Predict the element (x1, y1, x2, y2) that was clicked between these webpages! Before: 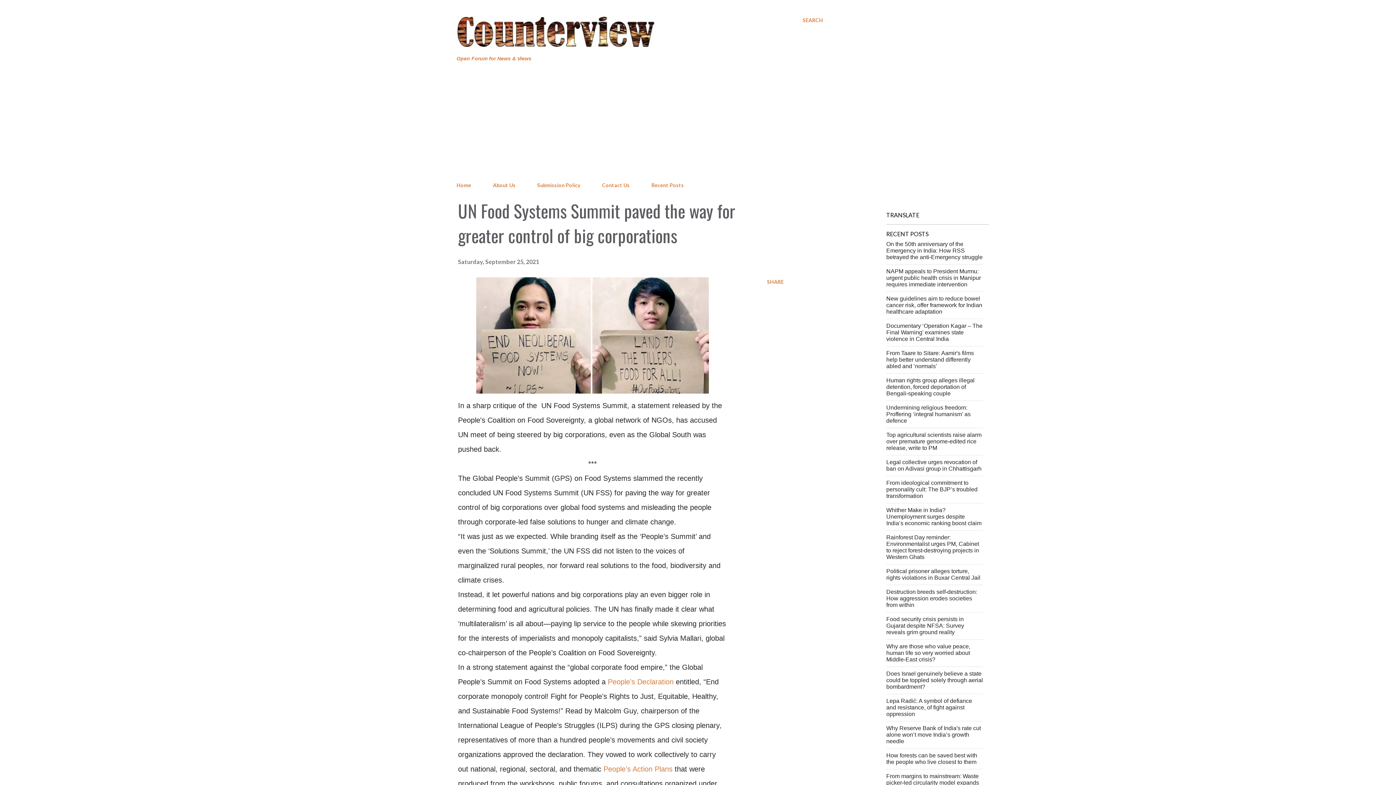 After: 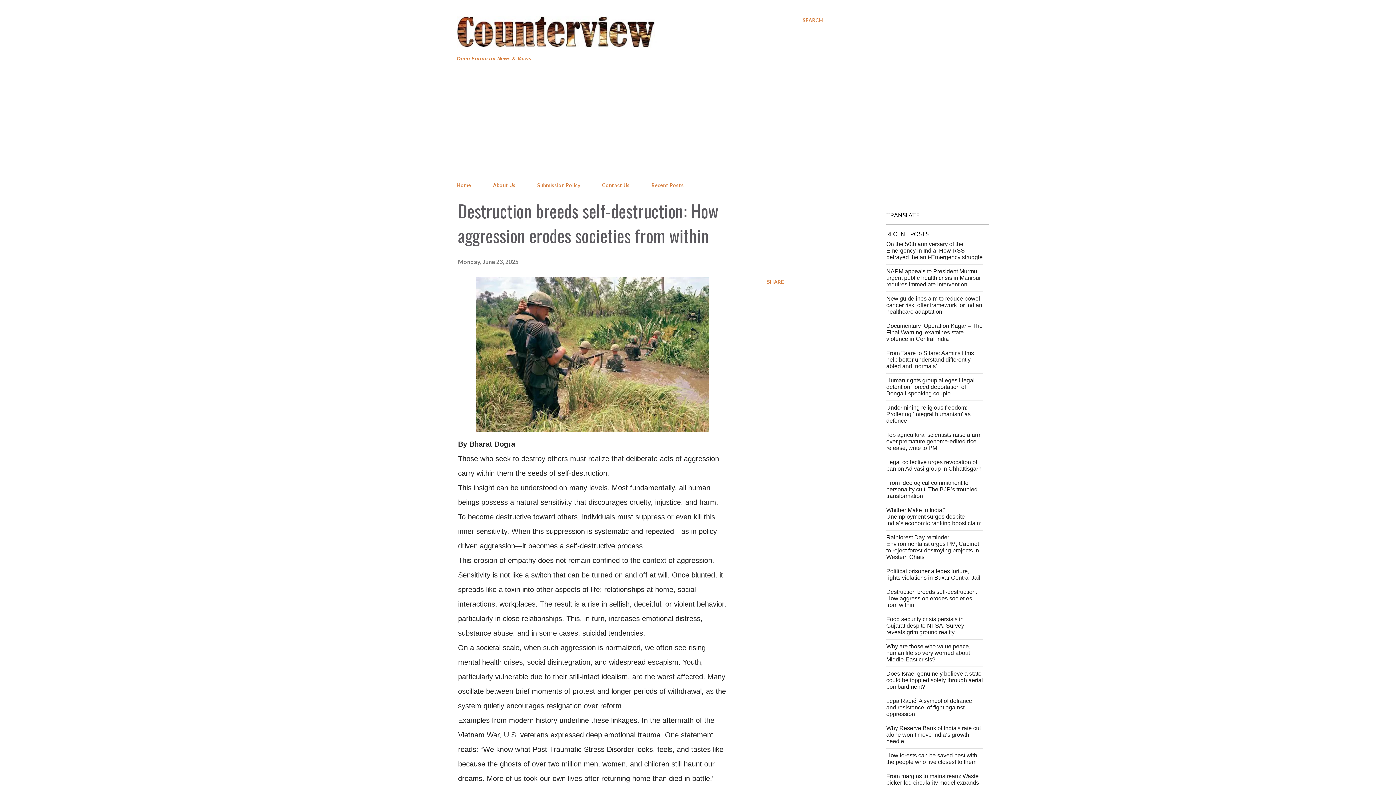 Action: label: Destruction breeds self-destruction: How aggression erodes societies from within bbox: (886, 589, 977, 608)